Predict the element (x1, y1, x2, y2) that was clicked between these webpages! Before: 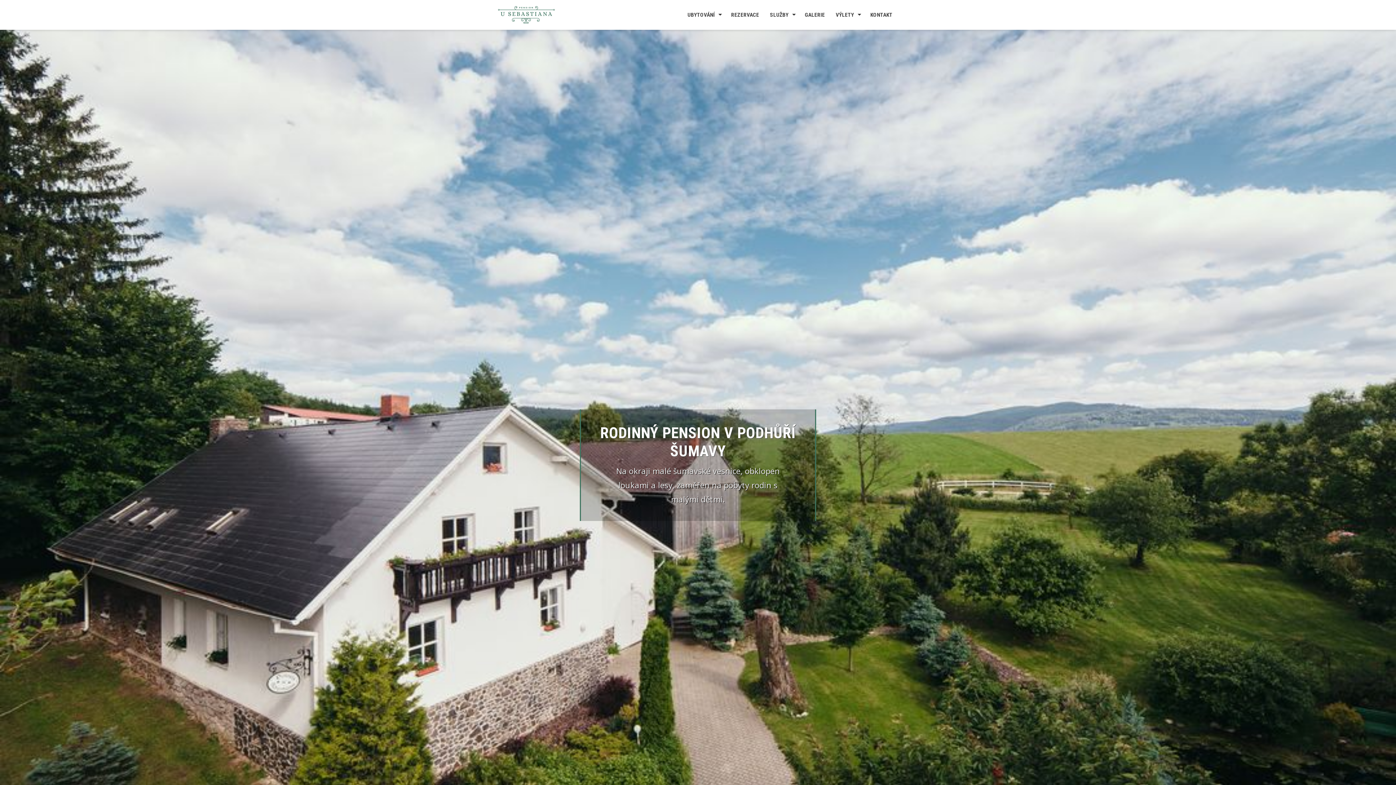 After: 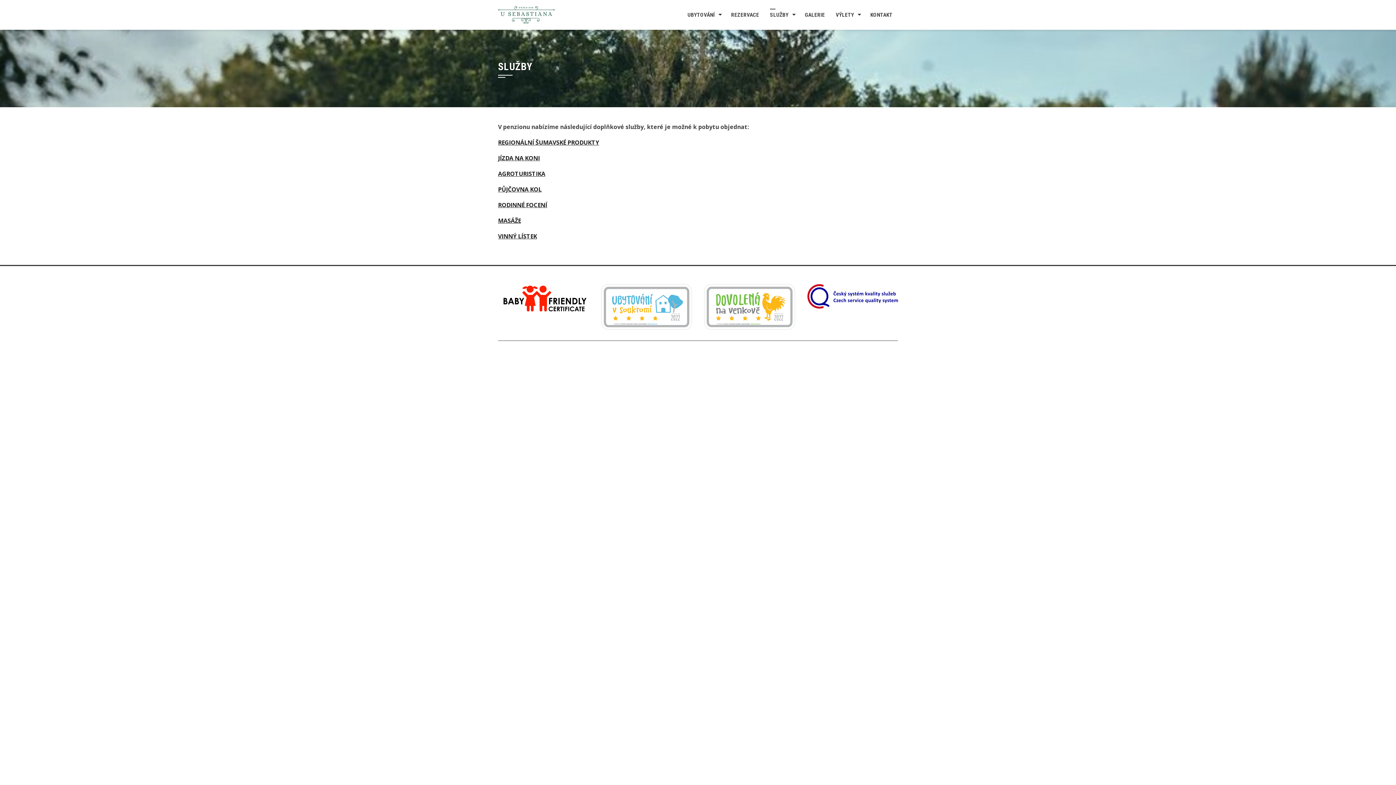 Action: label: SLUŽBY bbox: (764, 0, 799, 29)